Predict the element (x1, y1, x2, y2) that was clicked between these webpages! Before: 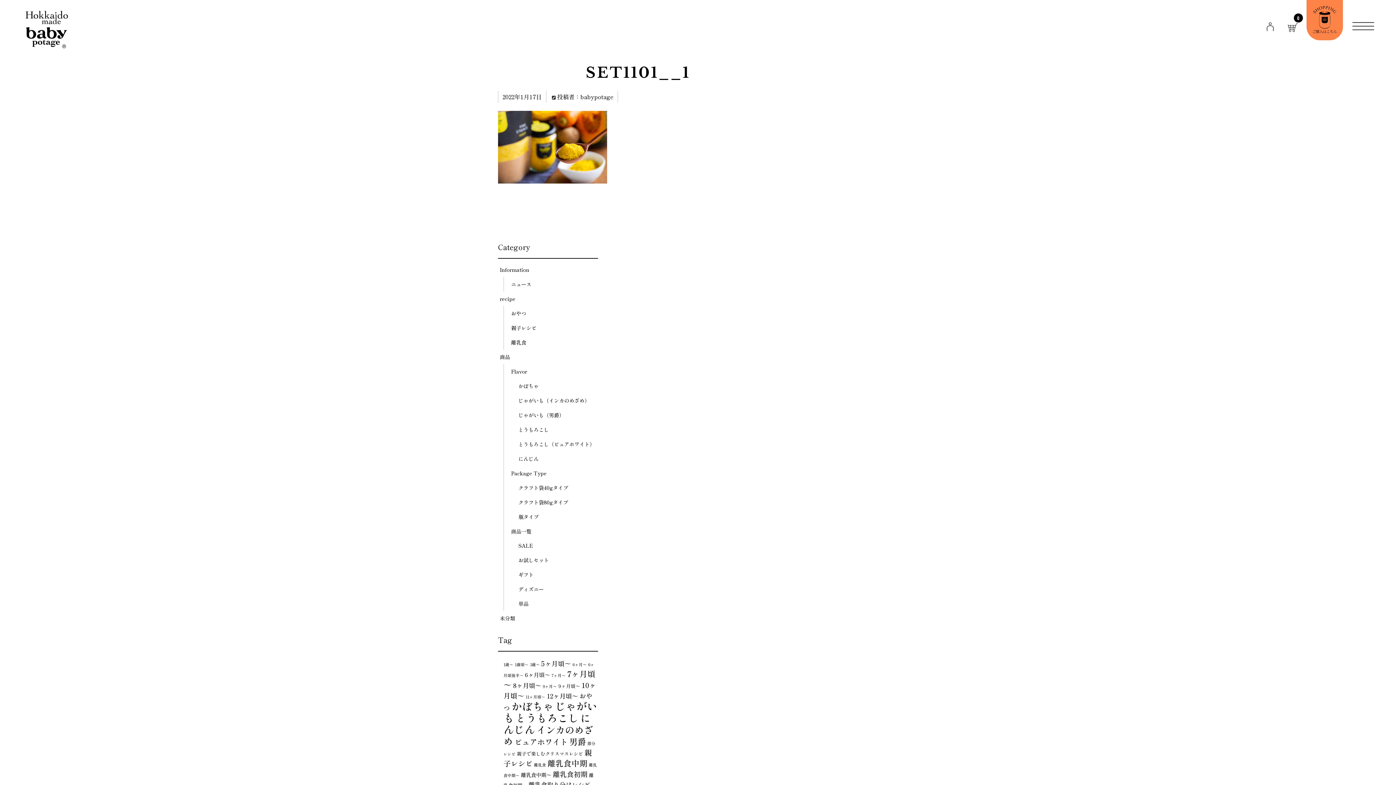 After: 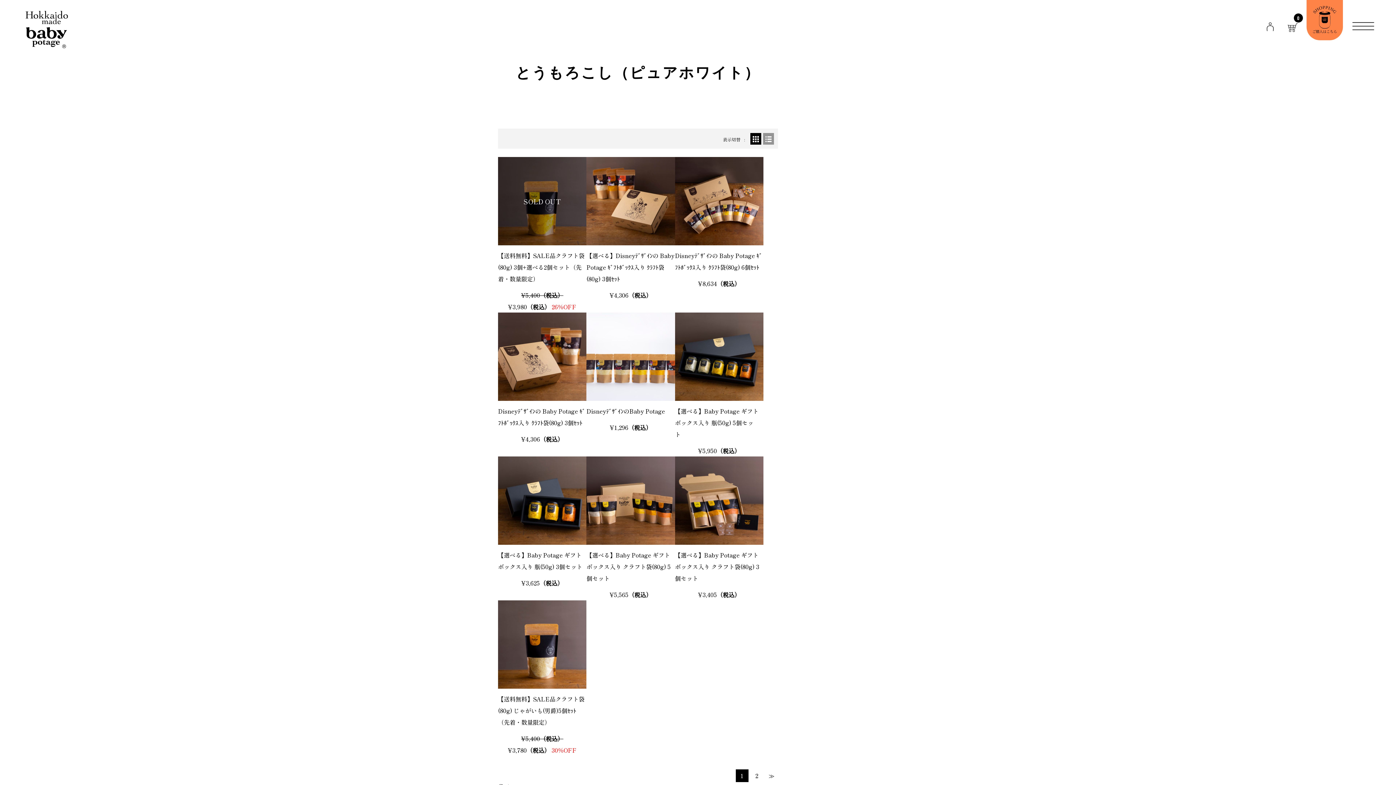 Action: bbox: (511, 436, 594, 451) label: とうもろこし（ピュアホワイト）